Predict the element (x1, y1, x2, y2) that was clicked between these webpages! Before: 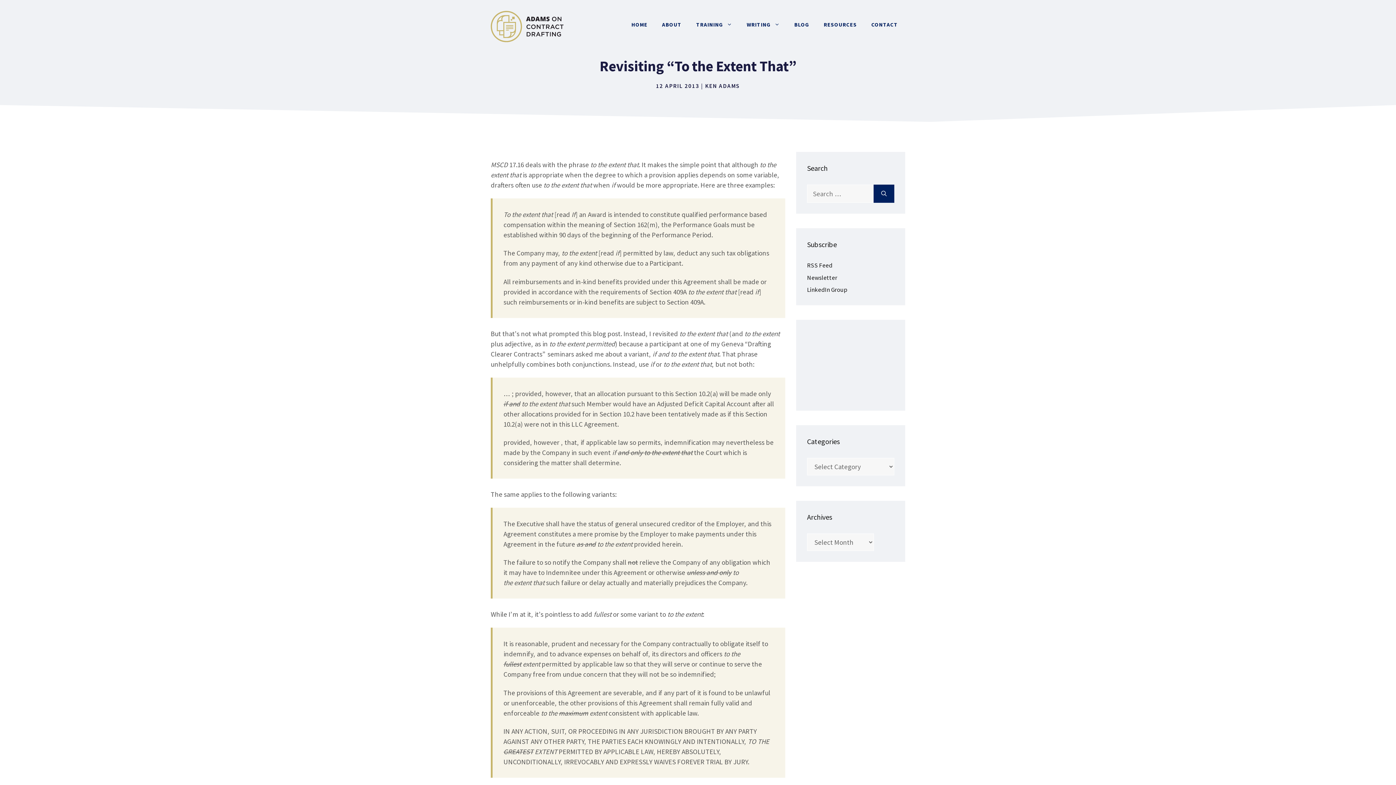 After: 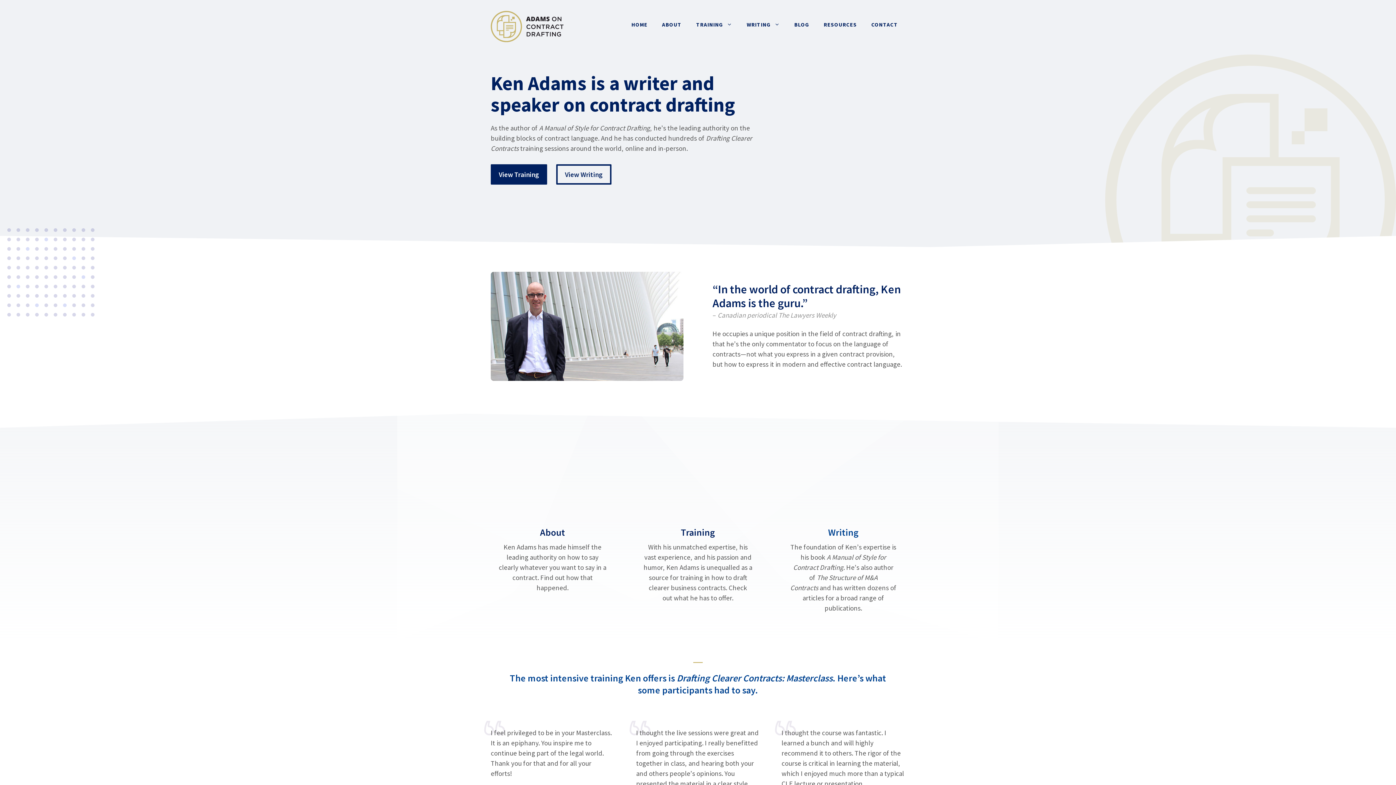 Action: bbox: (490, 21, 563, 30)